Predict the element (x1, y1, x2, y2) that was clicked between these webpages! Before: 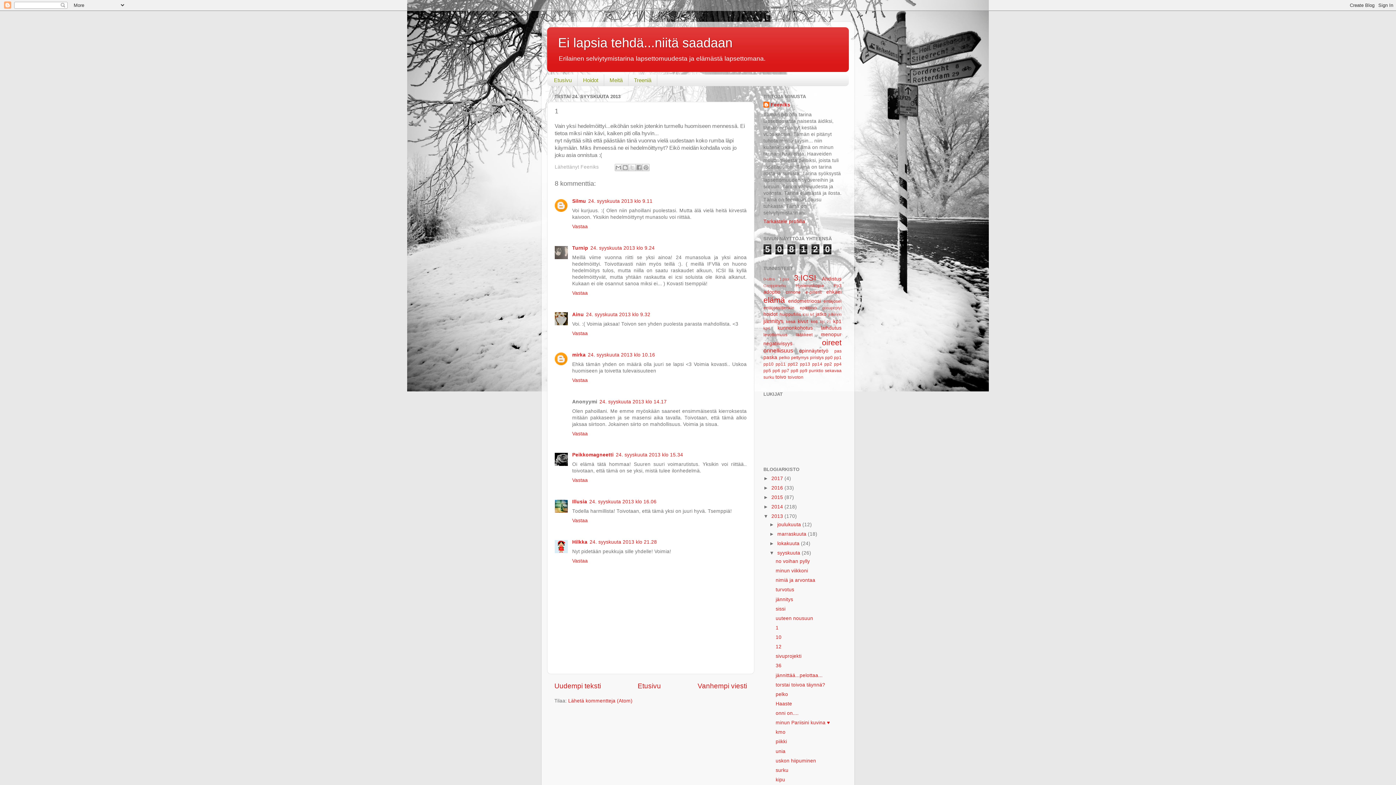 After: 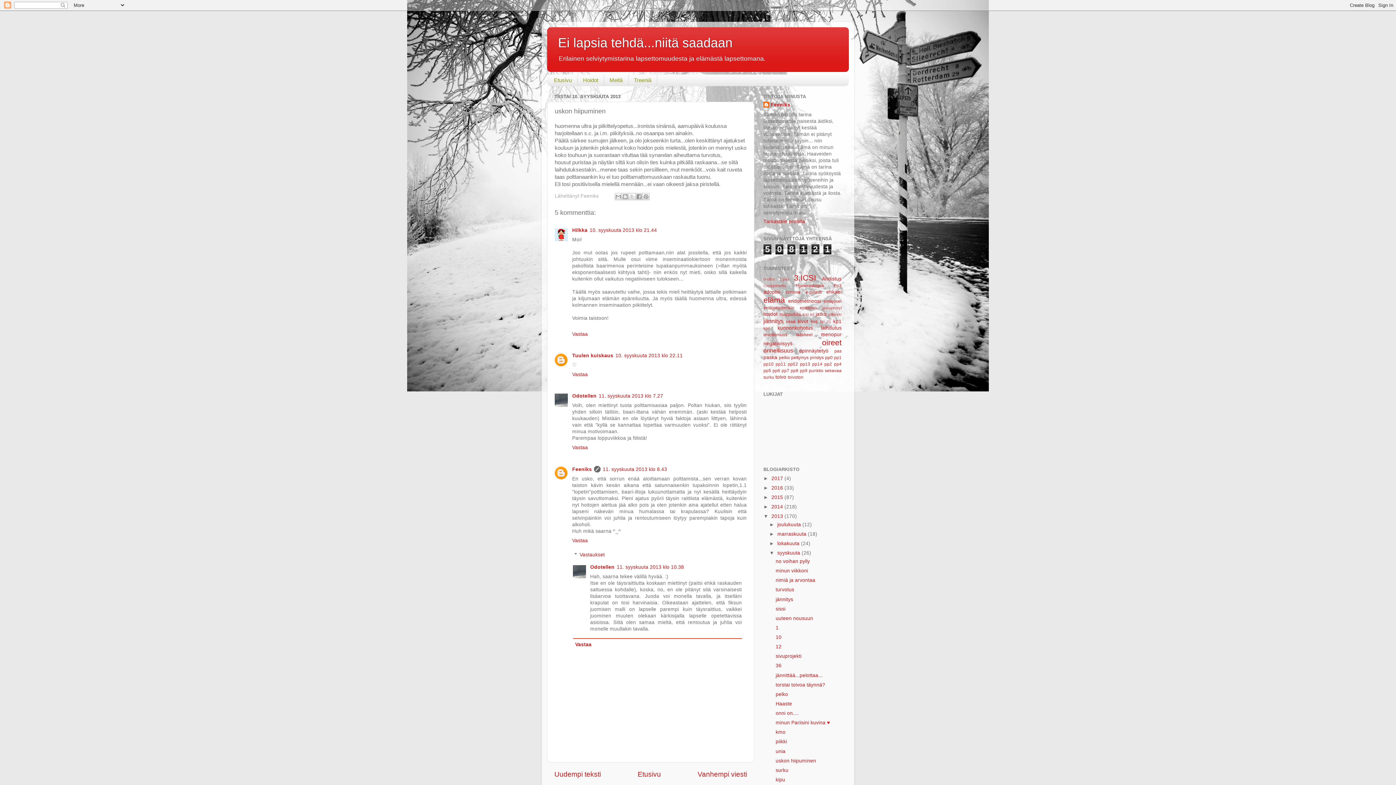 Action: label: uskon hiipuminen bbox: (775, 758, 816, 763)